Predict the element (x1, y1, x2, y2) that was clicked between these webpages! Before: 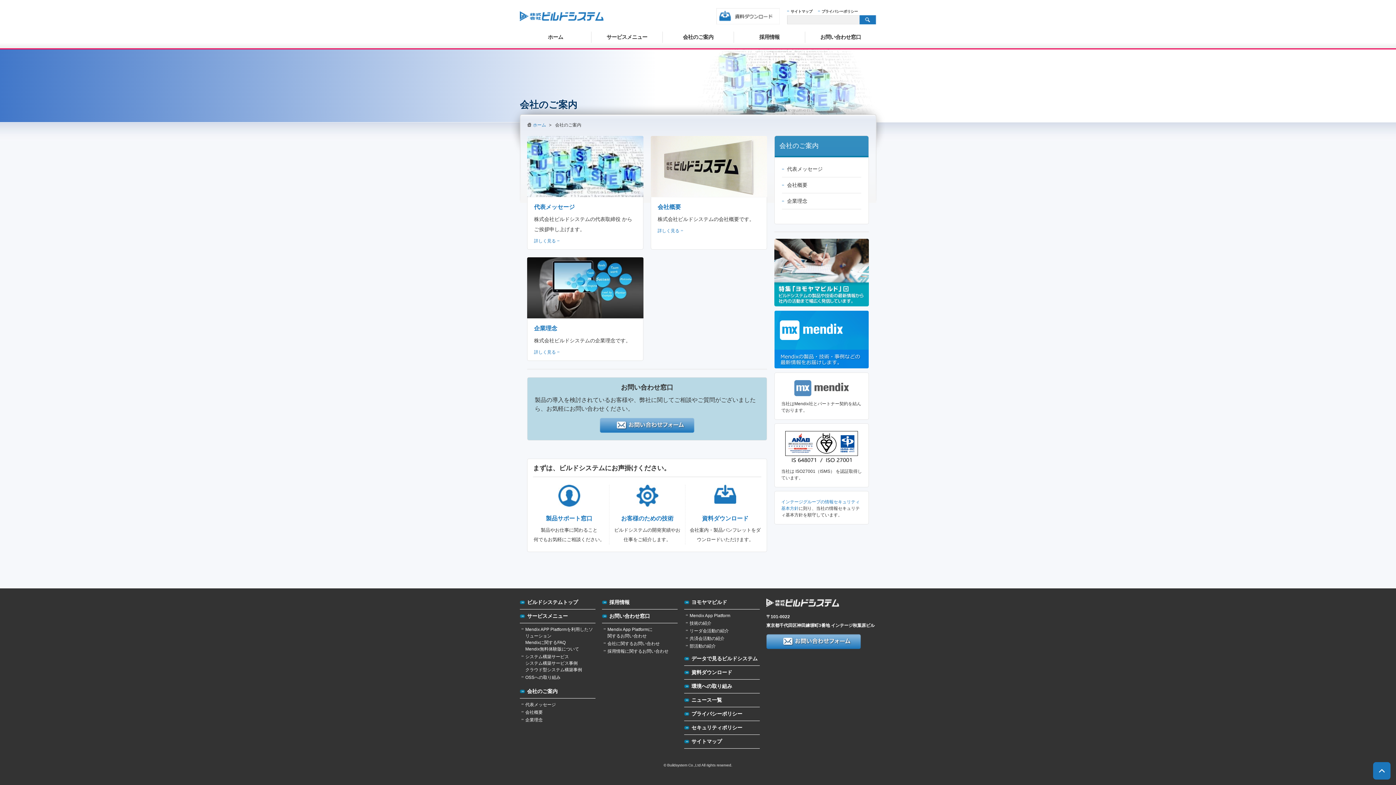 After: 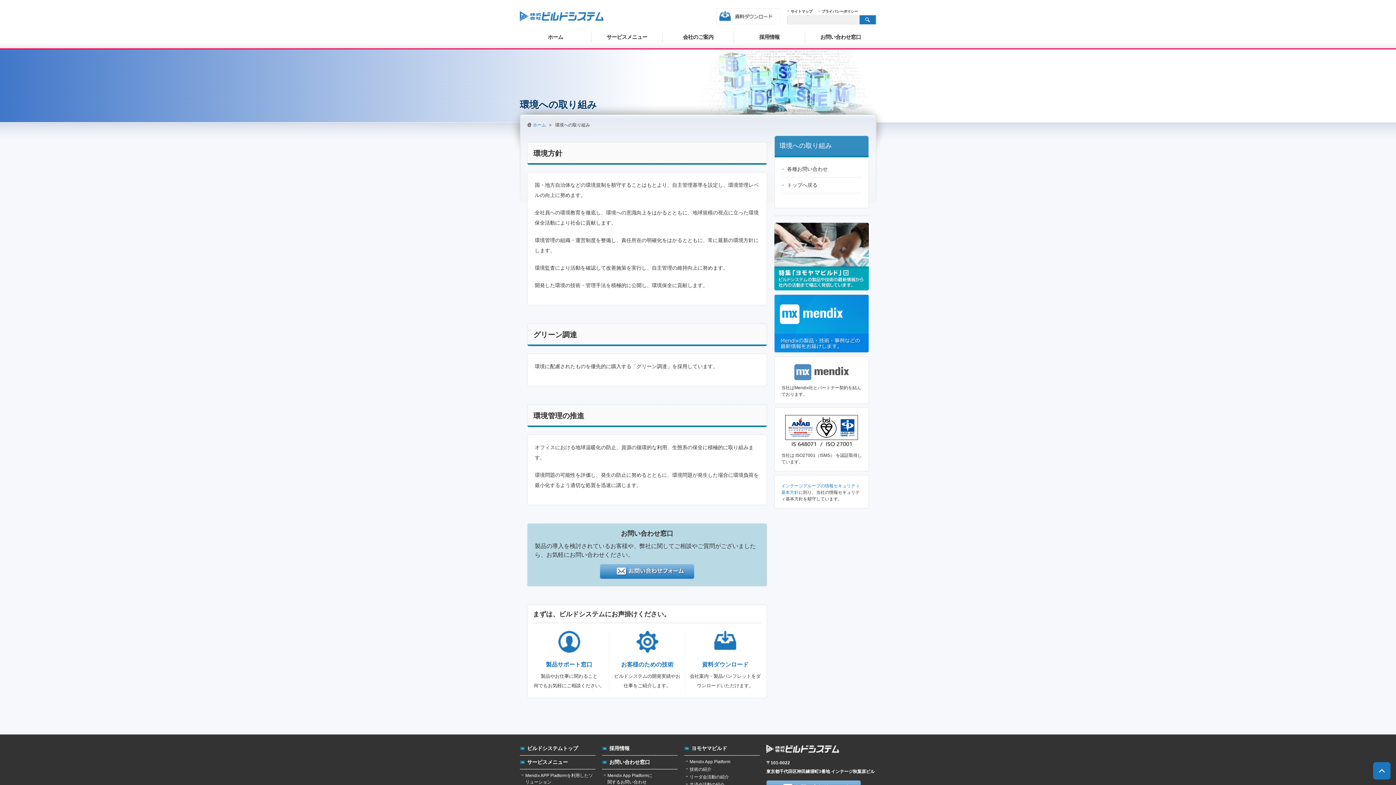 Action: label: 環境への取り組み bbox: (691, 683, 732, 689)